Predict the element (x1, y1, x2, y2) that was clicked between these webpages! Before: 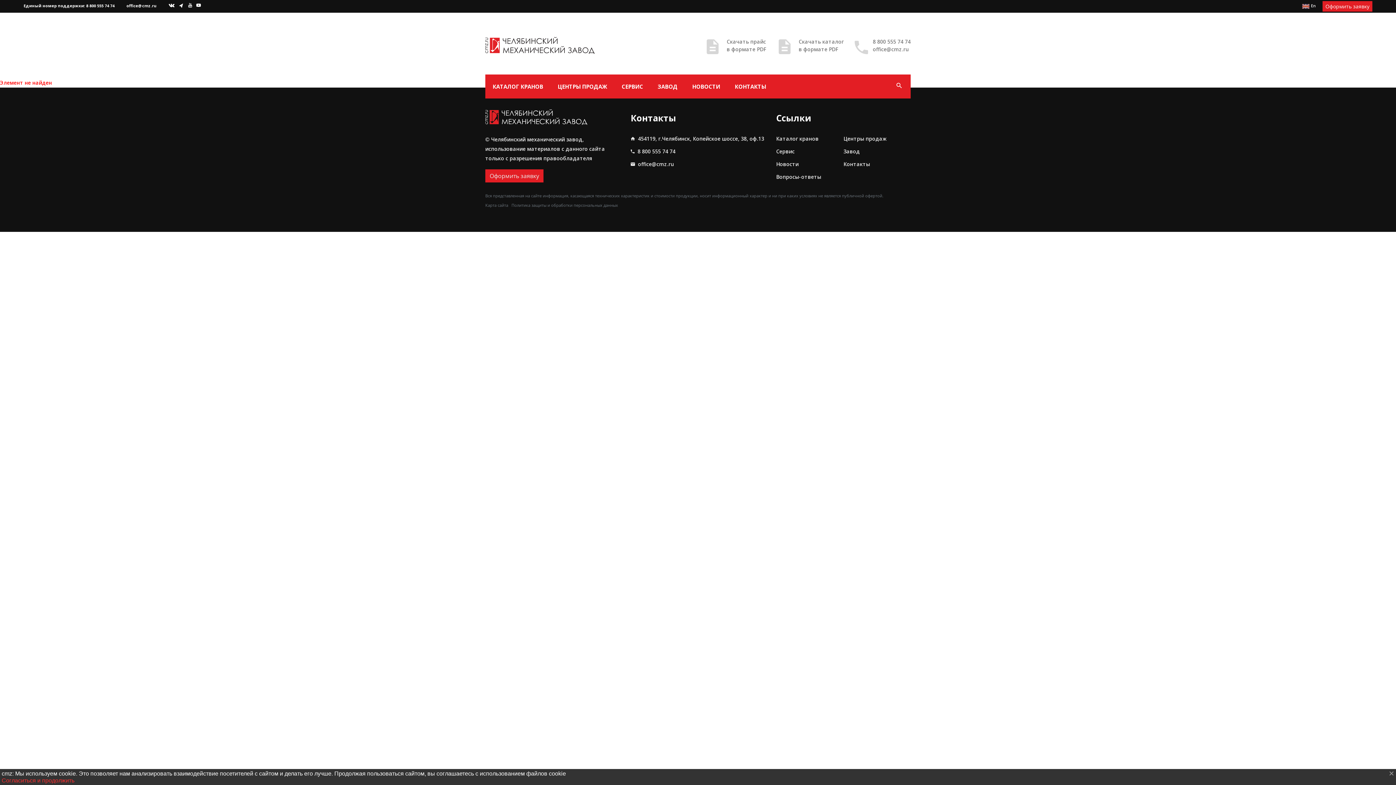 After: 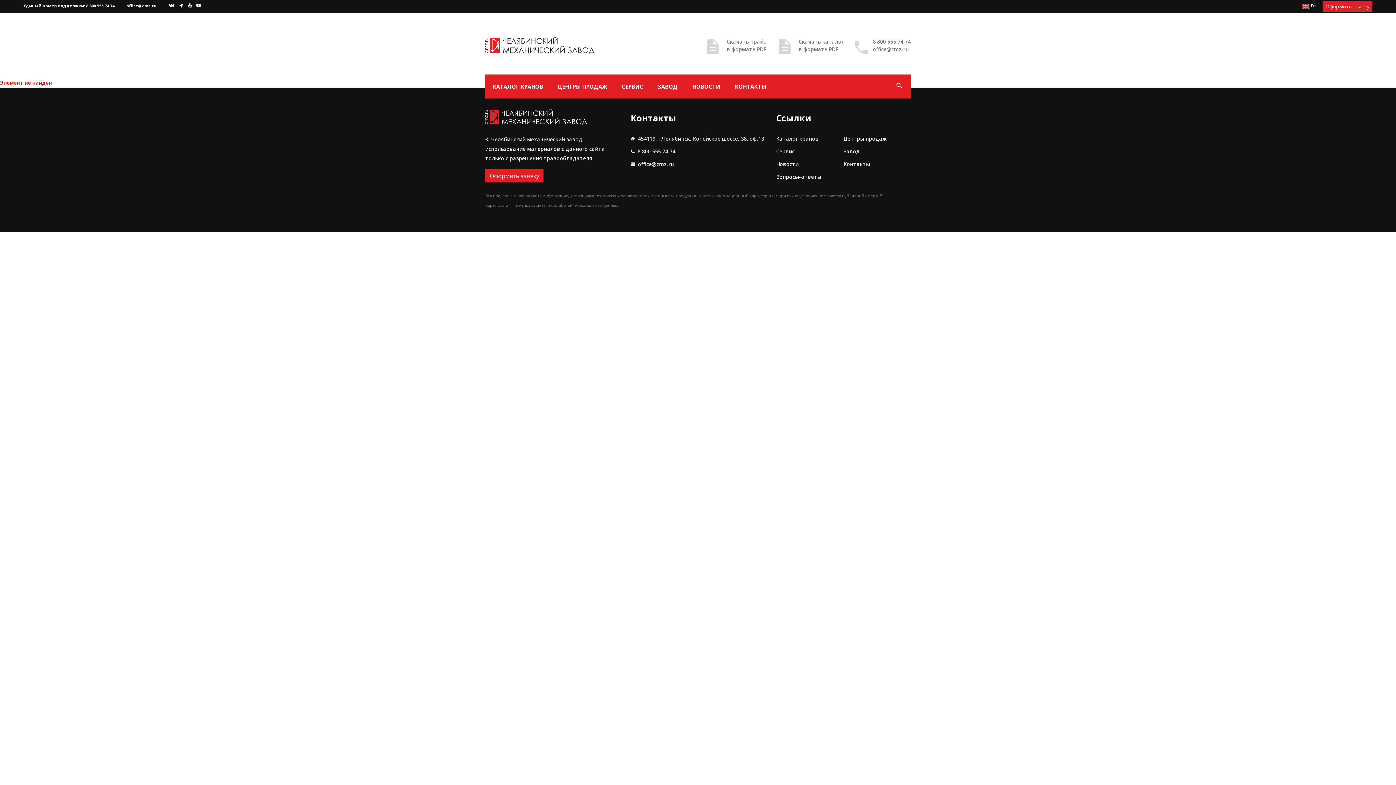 Action: bbox: (1, 777, 74, 783) label: Согласиться и продолжить